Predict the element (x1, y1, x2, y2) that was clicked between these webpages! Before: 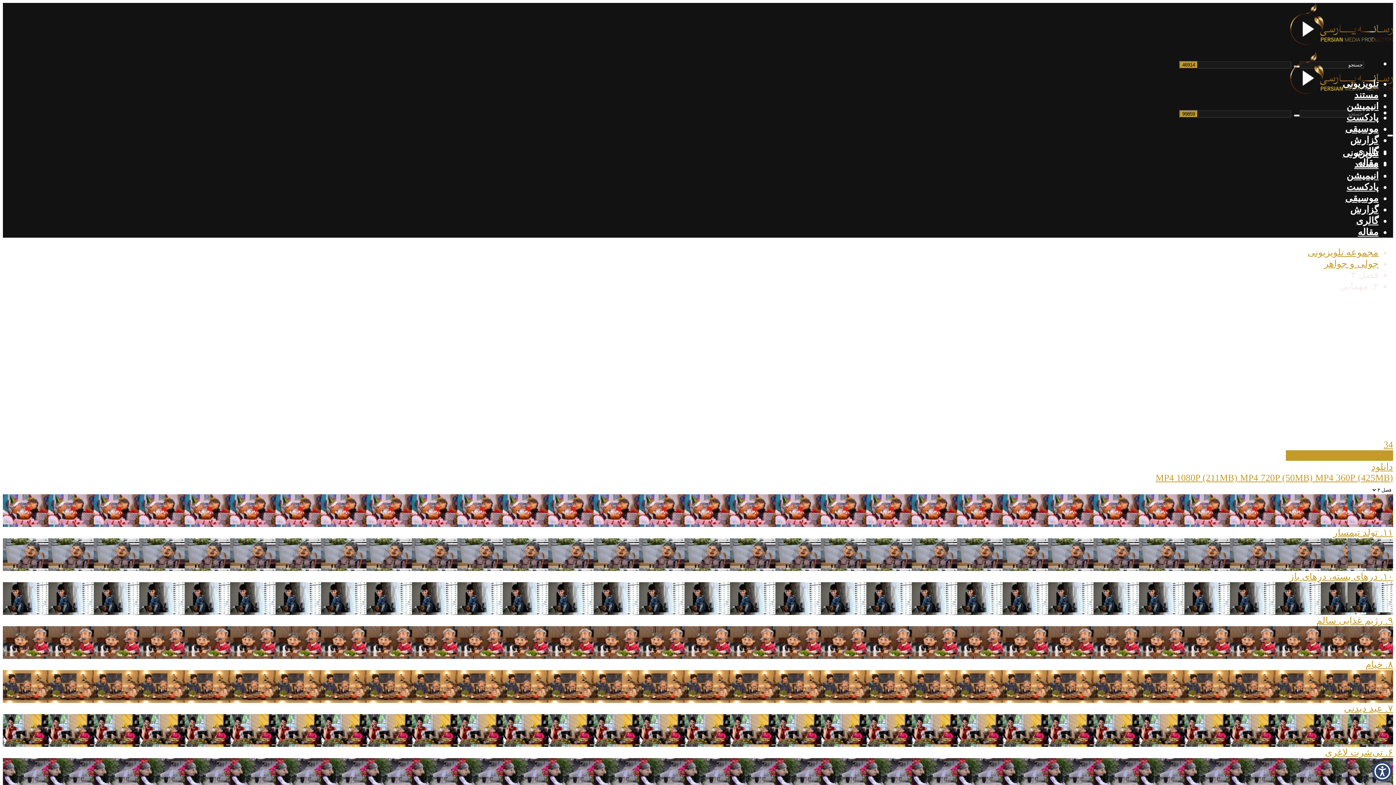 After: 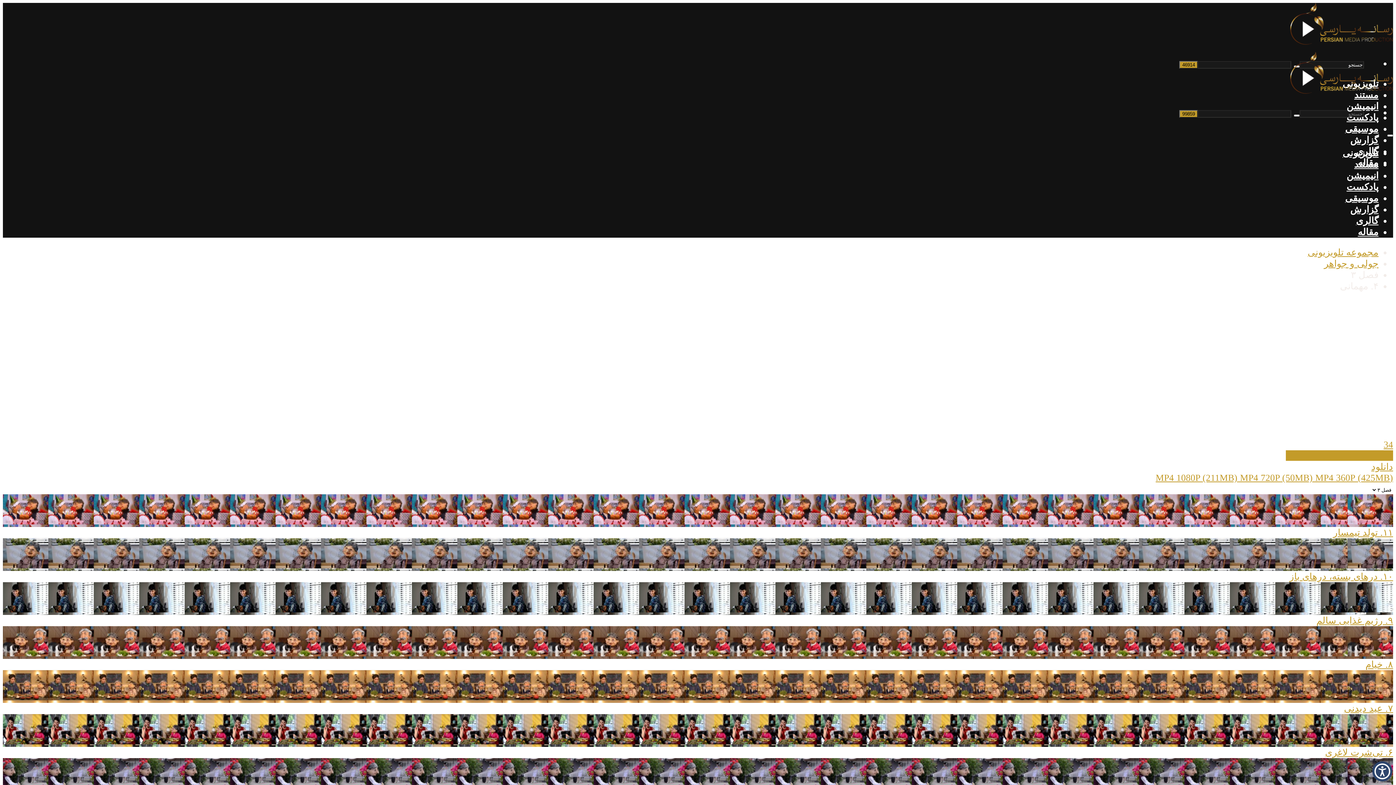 Action: bbox: (1286, 450, 1308, 461) label: Email